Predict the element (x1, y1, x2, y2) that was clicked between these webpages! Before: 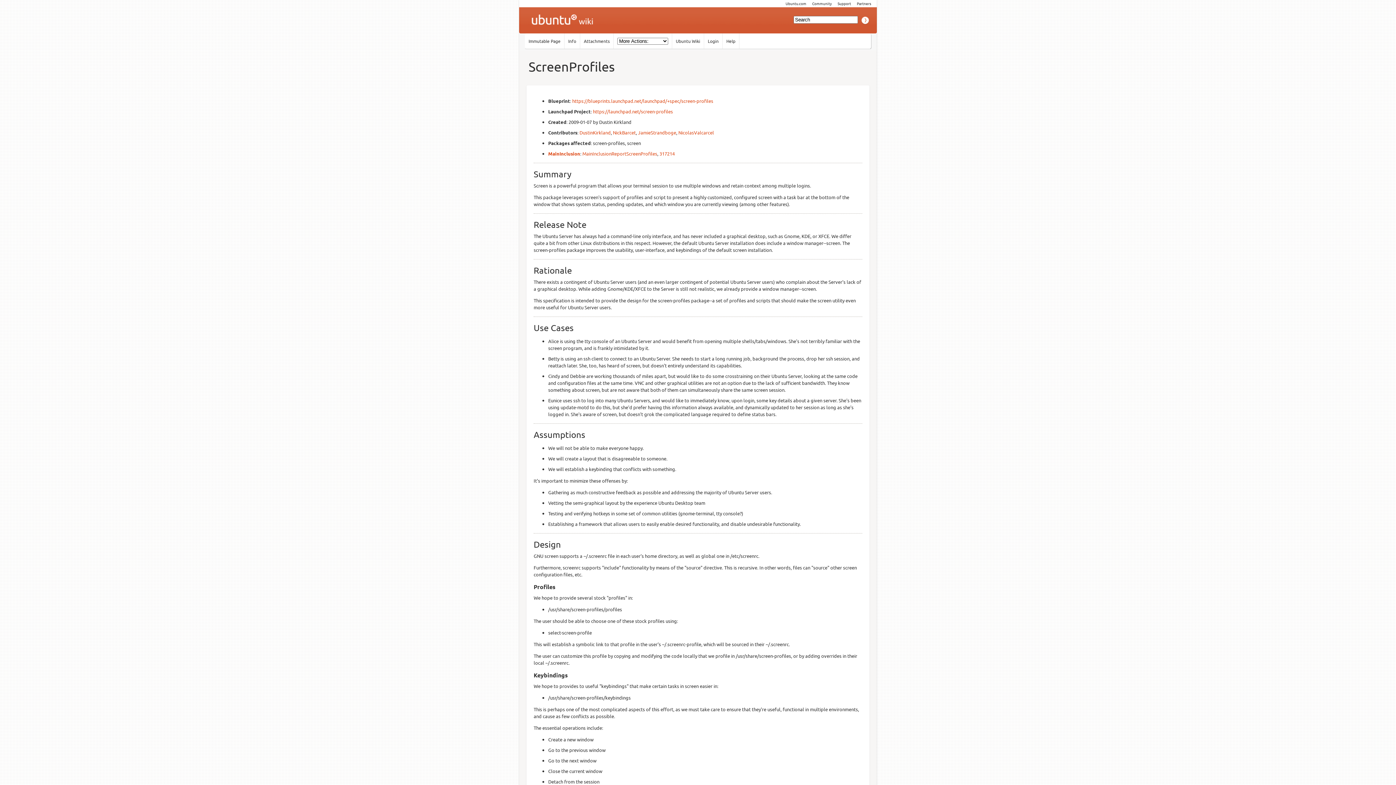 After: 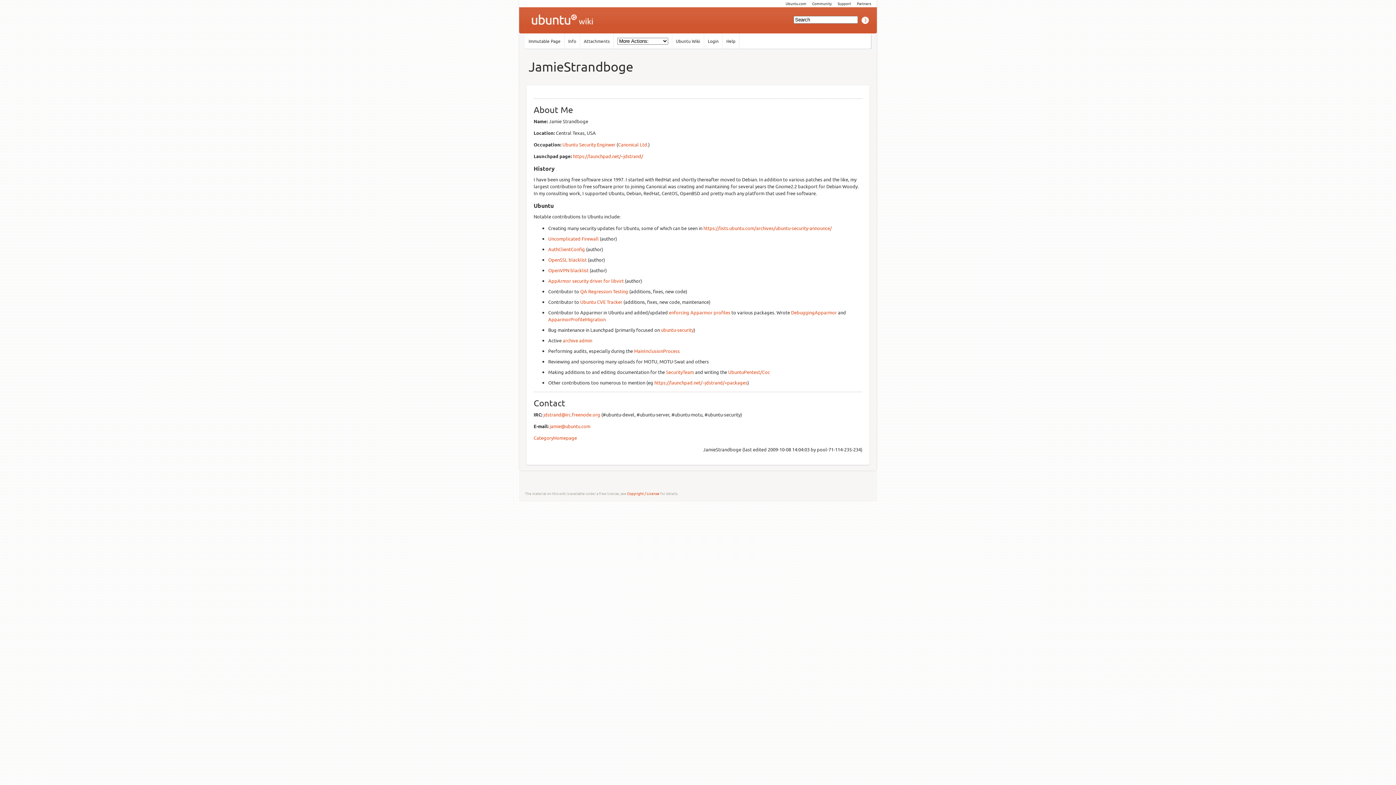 Action: bbox: (638, 129, 676, 135) label: JamieStrandboge